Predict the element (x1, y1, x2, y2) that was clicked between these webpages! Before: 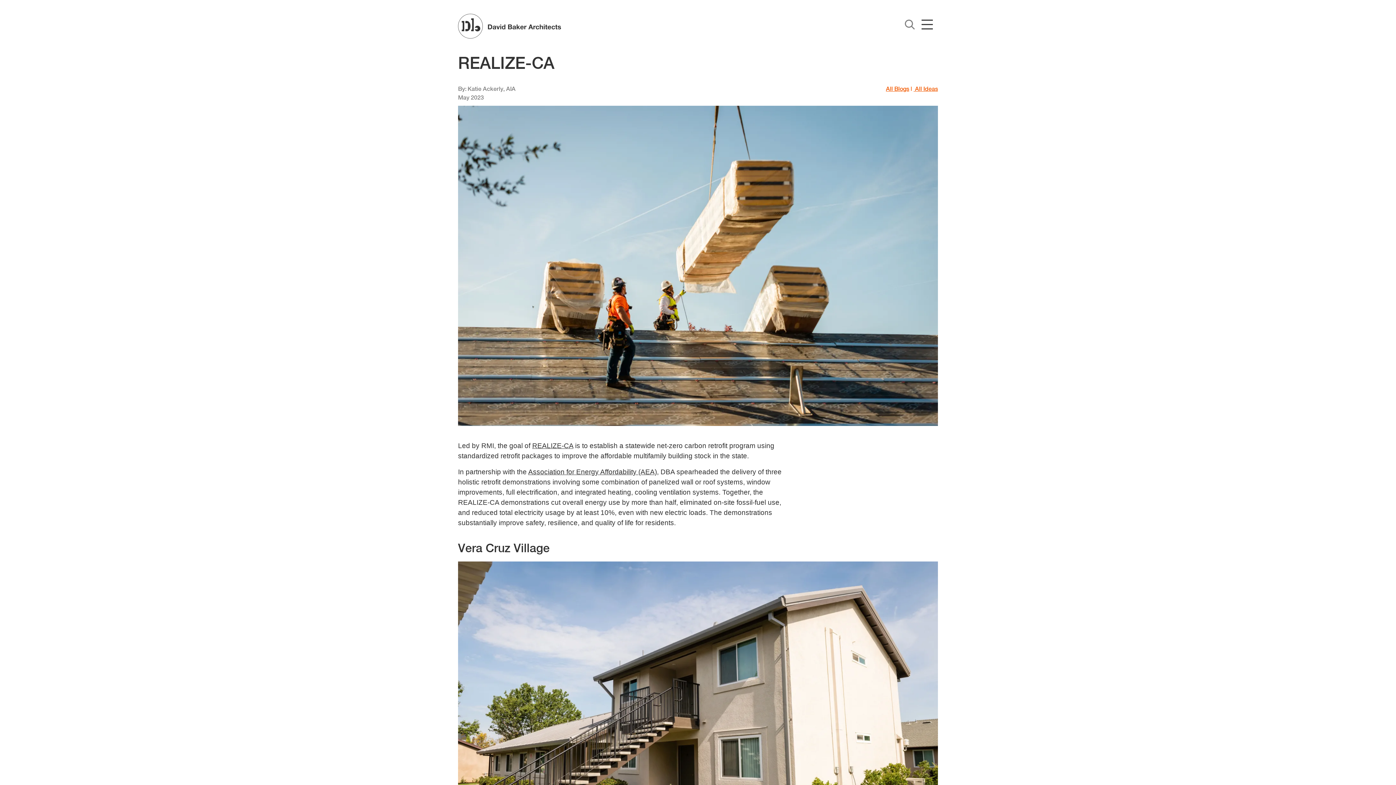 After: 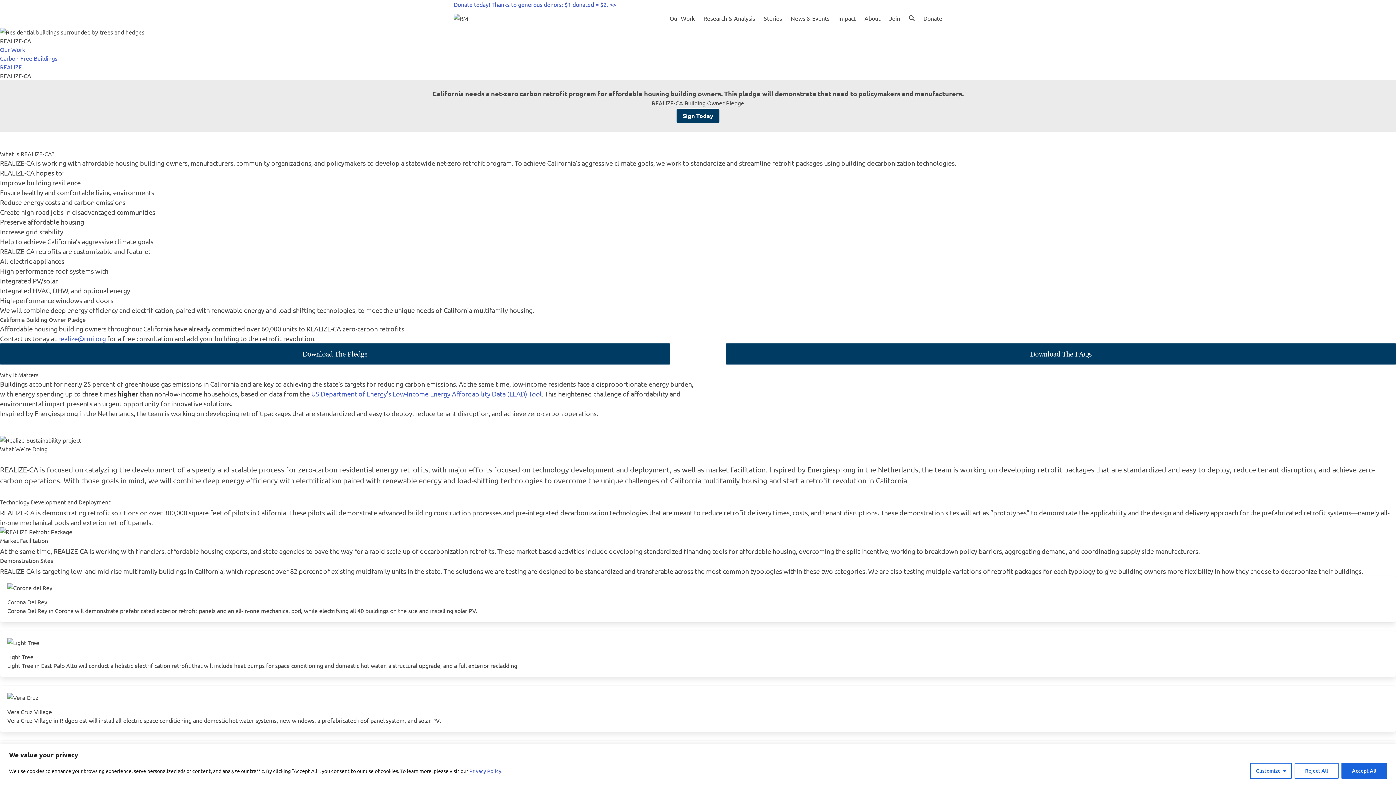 Action: label: REALIZE-CA bbox: (532, 442, 573, 449)